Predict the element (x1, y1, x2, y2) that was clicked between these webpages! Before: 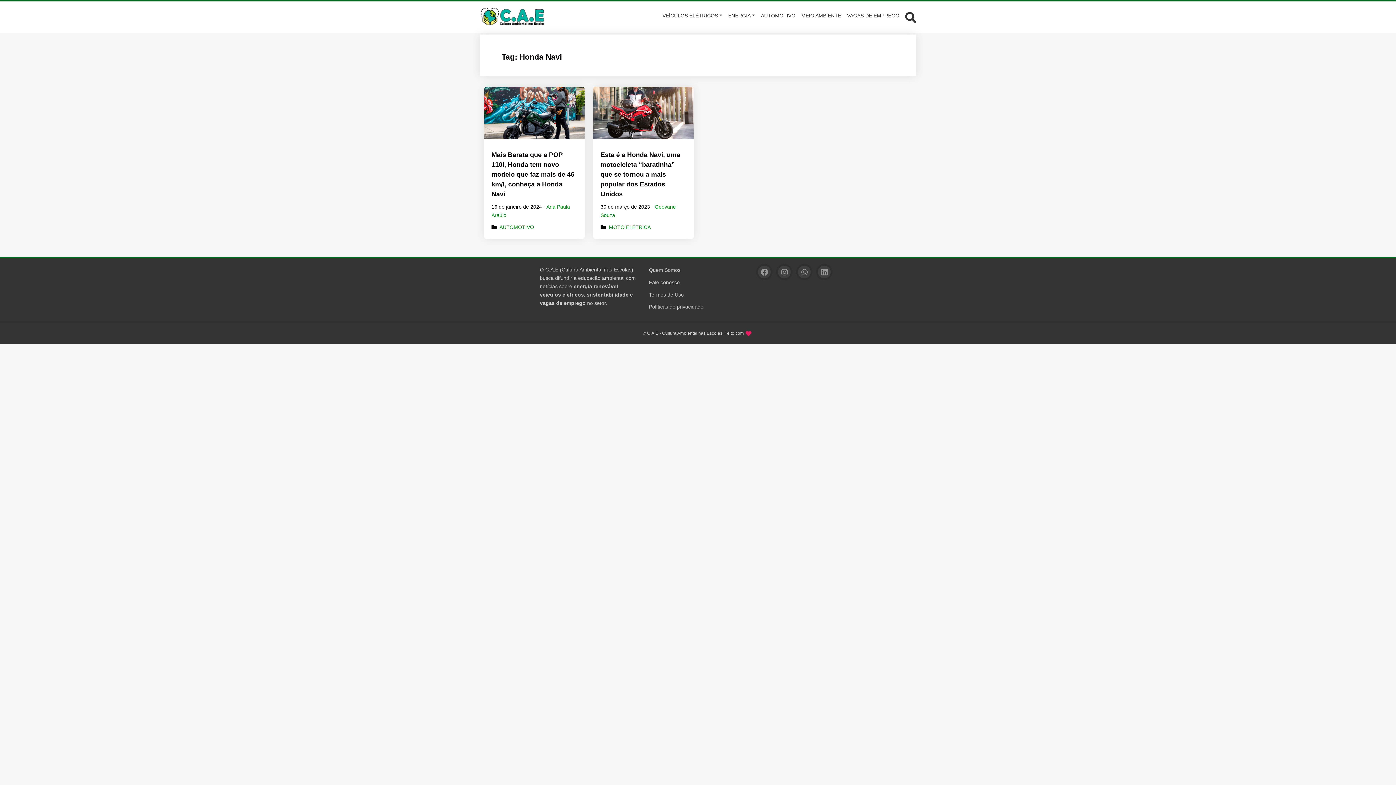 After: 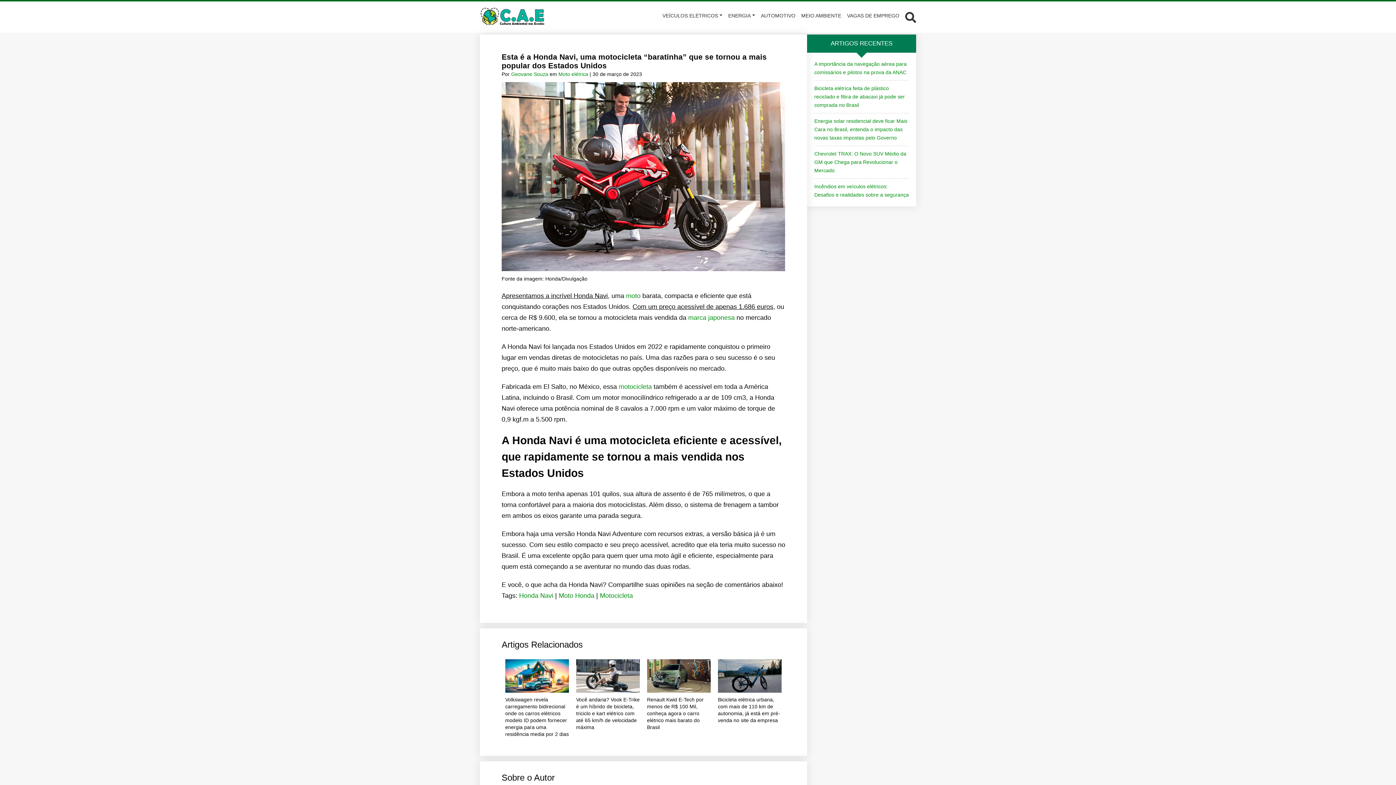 Action: bbox: (593, 86, 693, 139)